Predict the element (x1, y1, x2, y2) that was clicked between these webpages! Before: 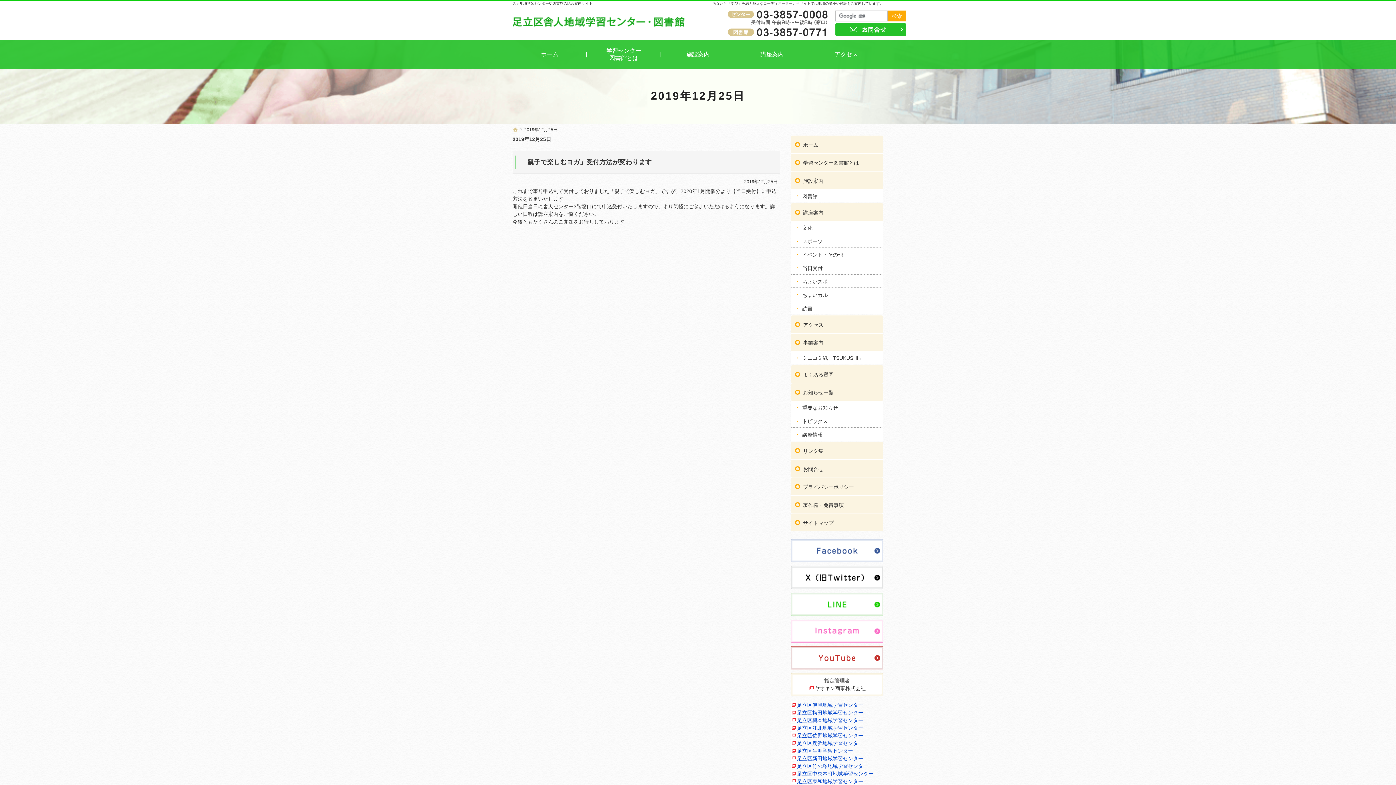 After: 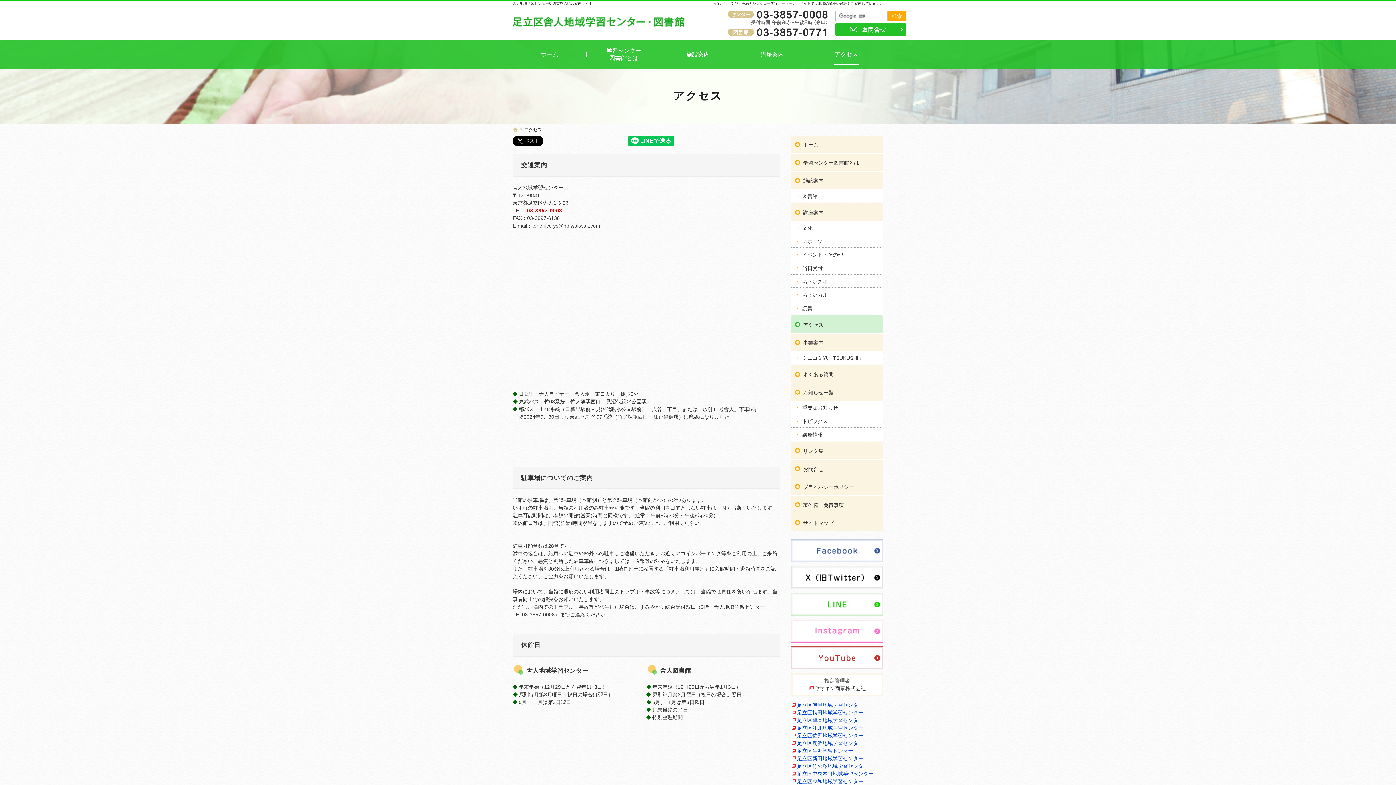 Action: bbox: (790, 315, 883, 333) label: アクセス